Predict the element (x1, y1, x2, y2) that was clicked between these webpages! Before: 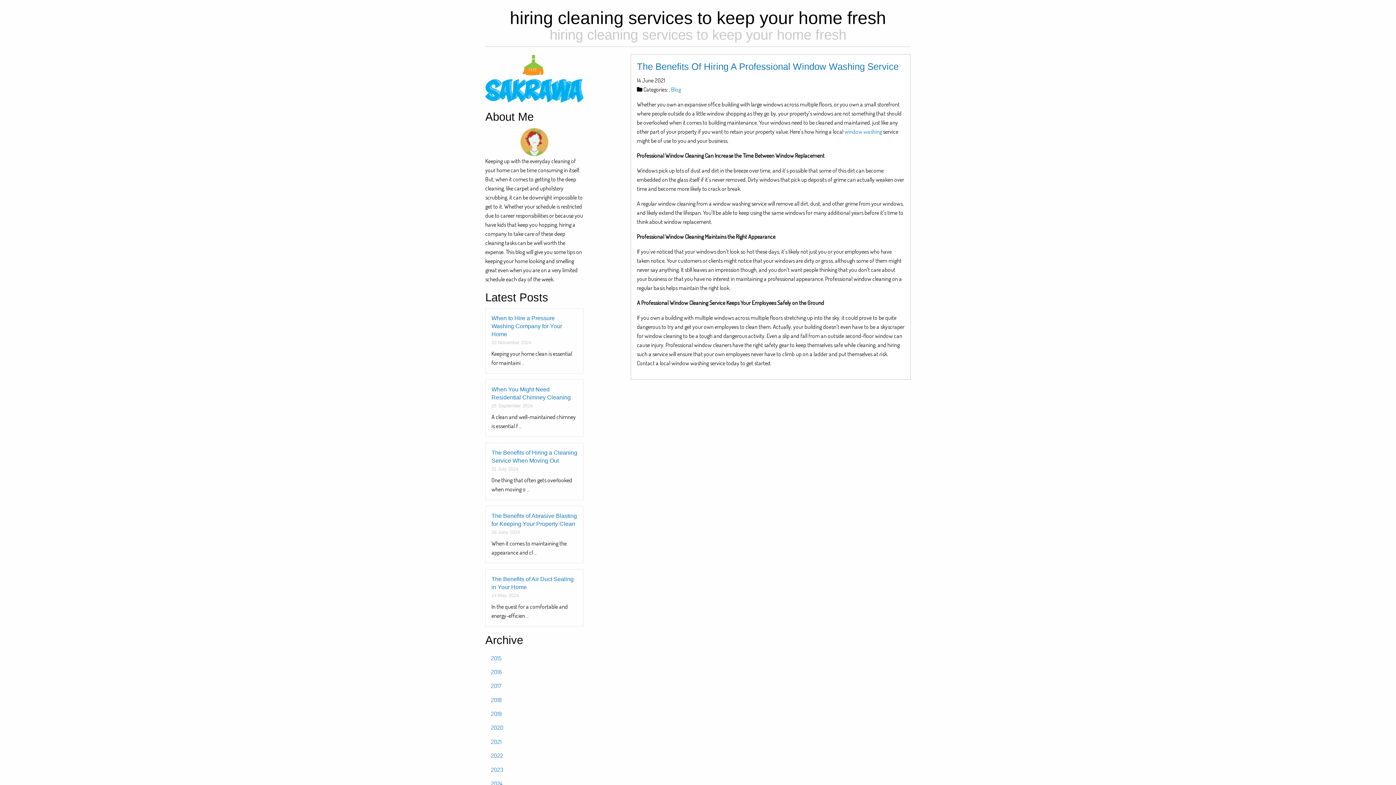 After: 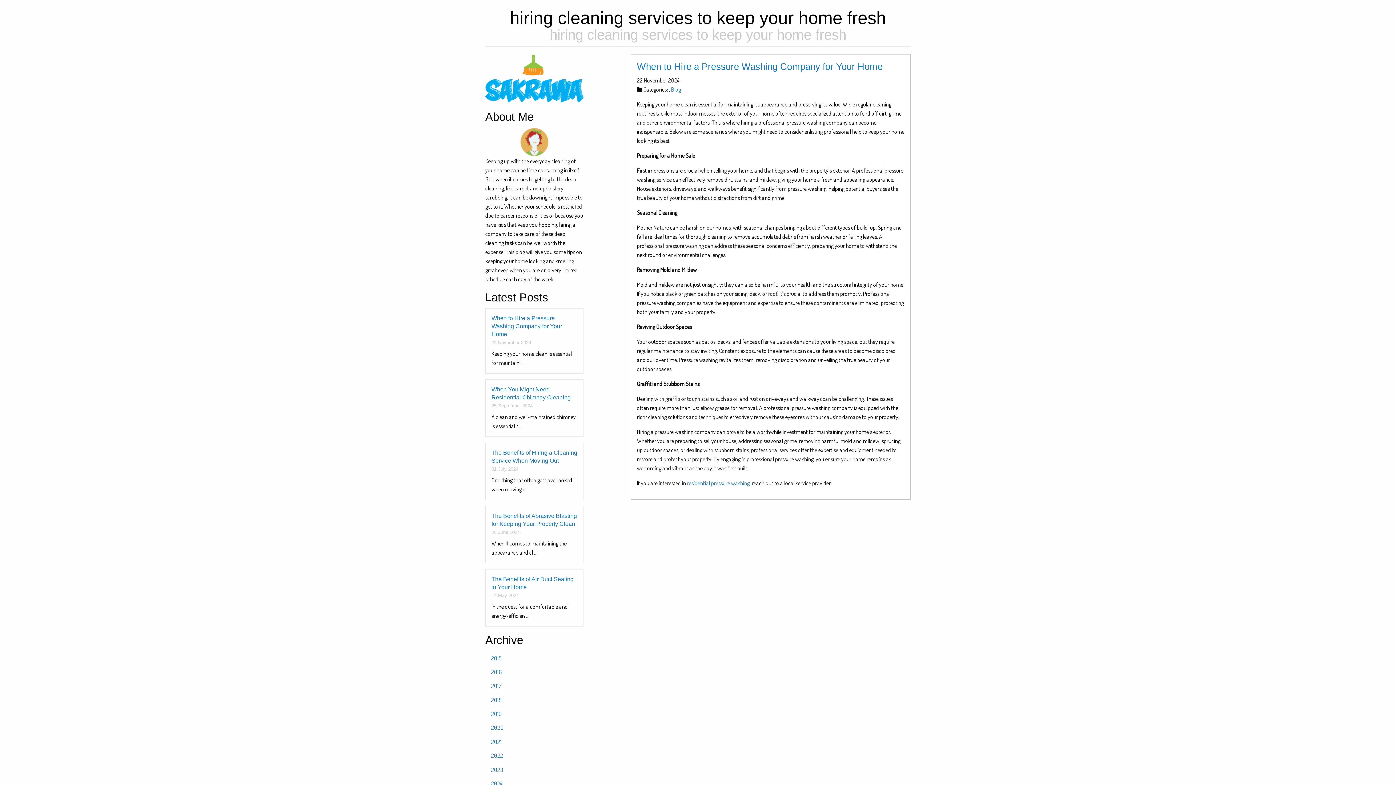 Action: bbox: (491, 315, 562, 337) label: When to Hire a Pressure Washing Company for Your Home